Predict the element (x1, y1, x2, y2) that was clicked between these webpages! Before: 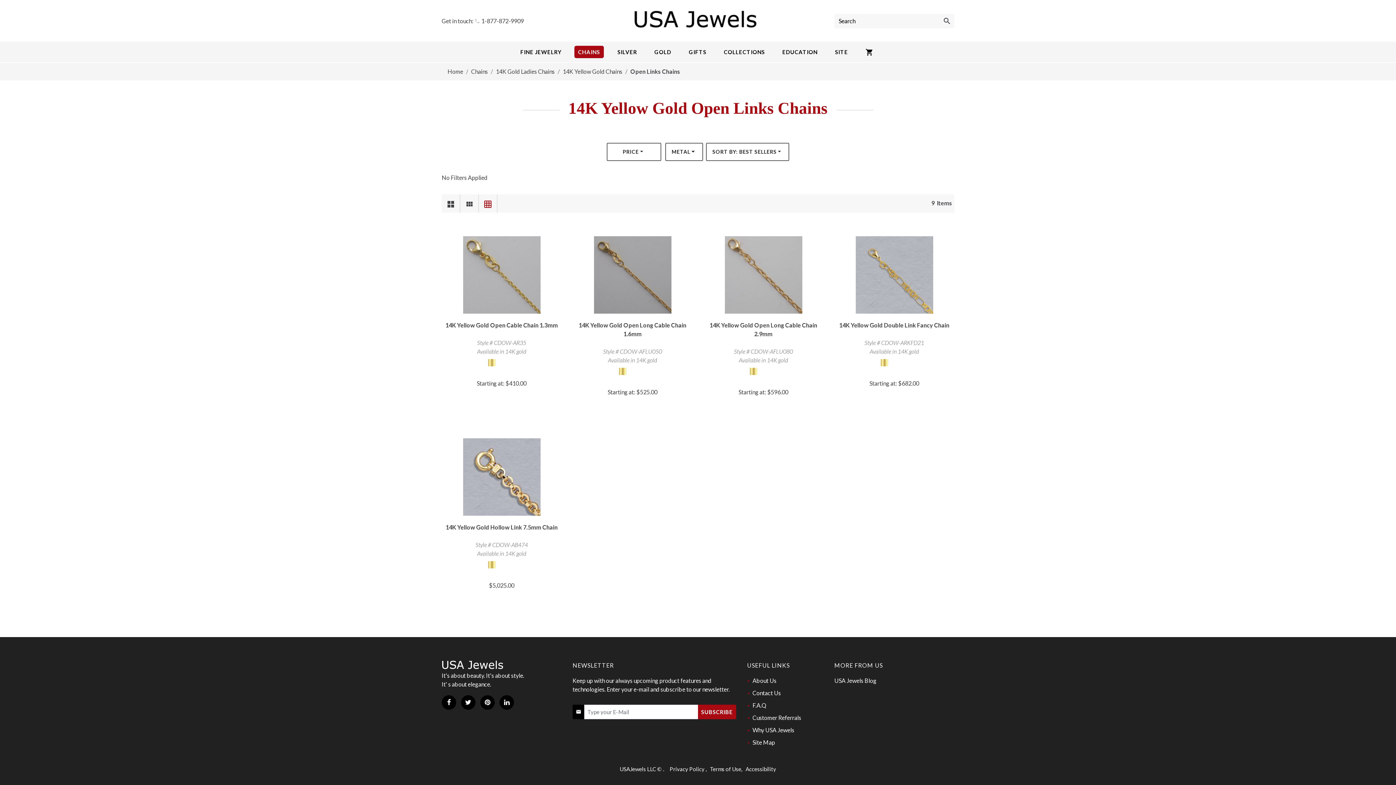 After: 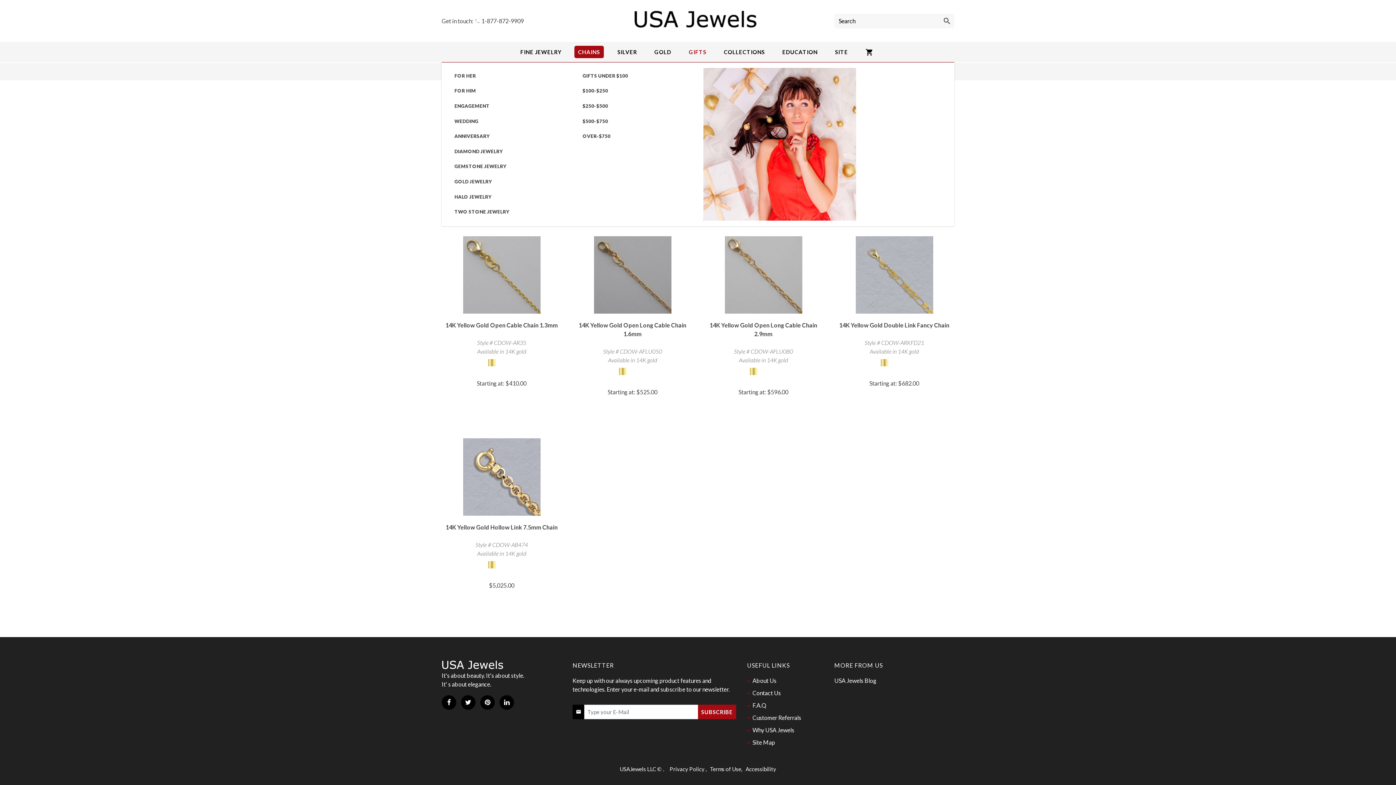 Action: bbox: (685, 45, 710, 58) label: GIFTS